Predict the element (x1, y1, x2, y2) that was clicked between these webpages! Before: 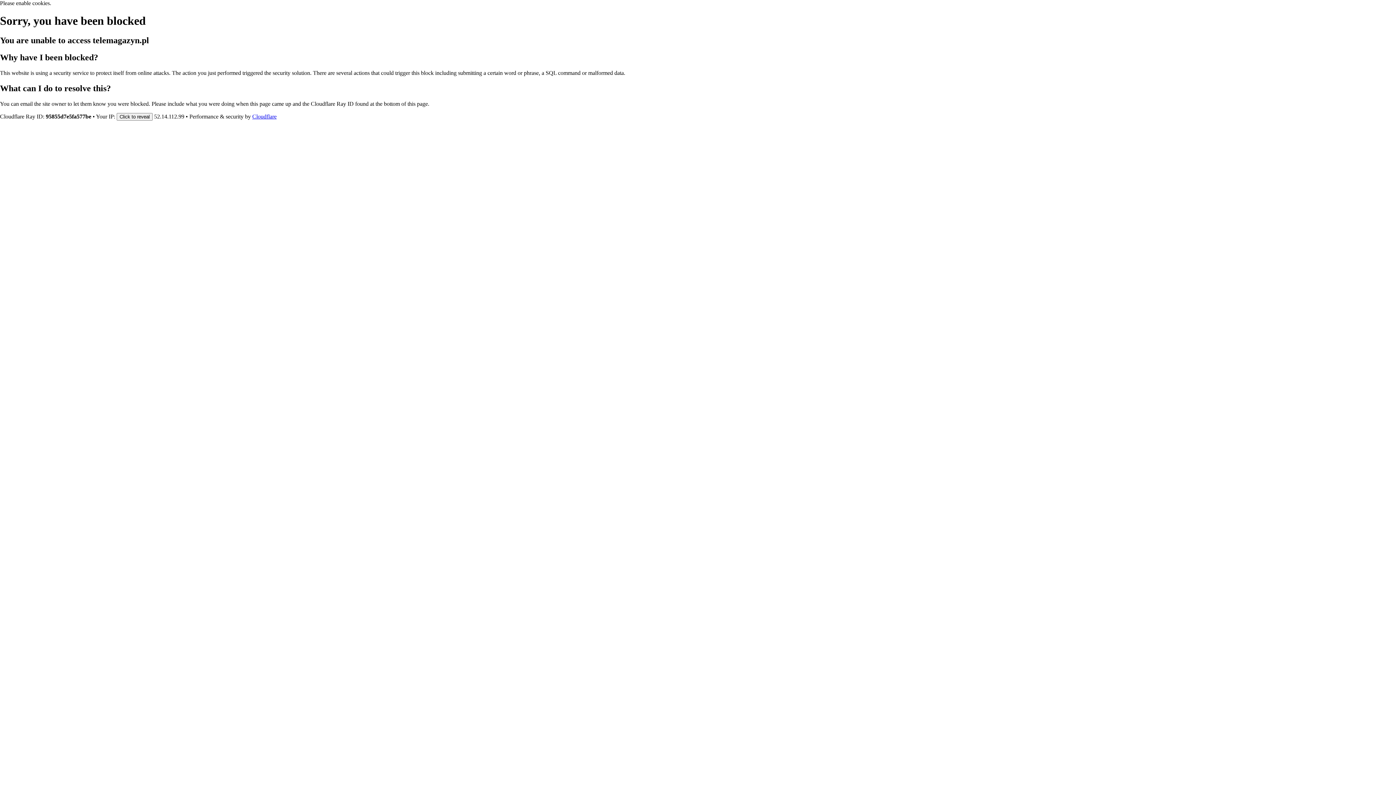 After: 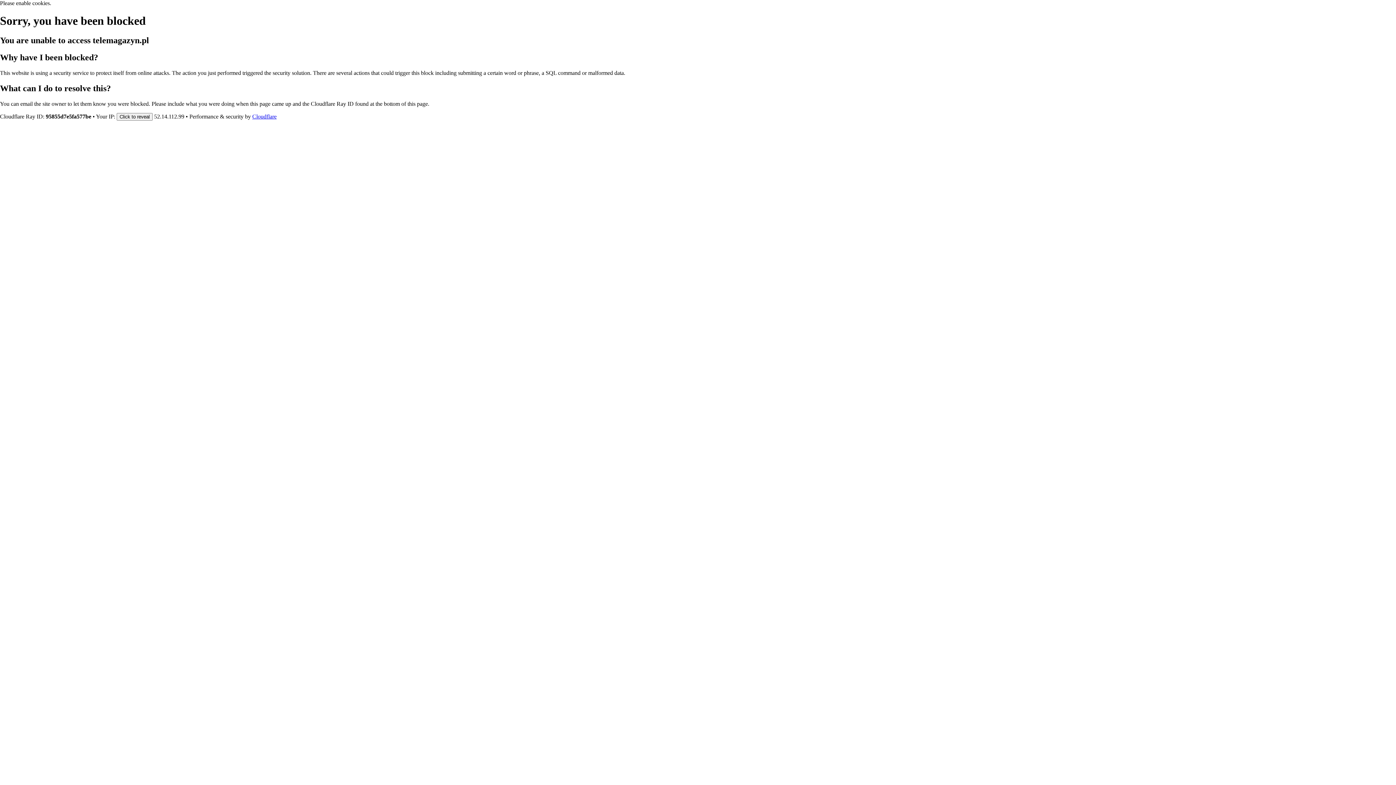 Action: label: Cloudflare bbox: (252, 113, 276, 119)